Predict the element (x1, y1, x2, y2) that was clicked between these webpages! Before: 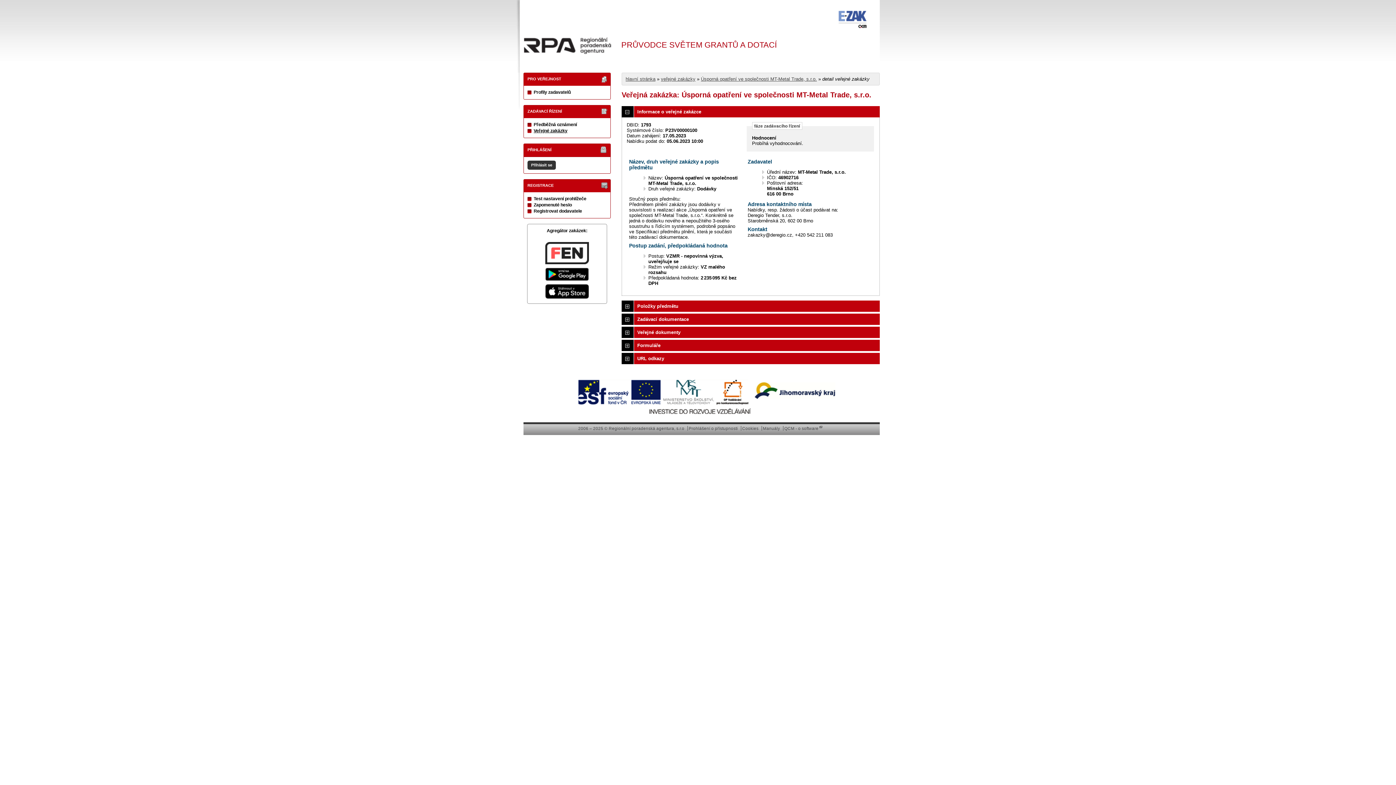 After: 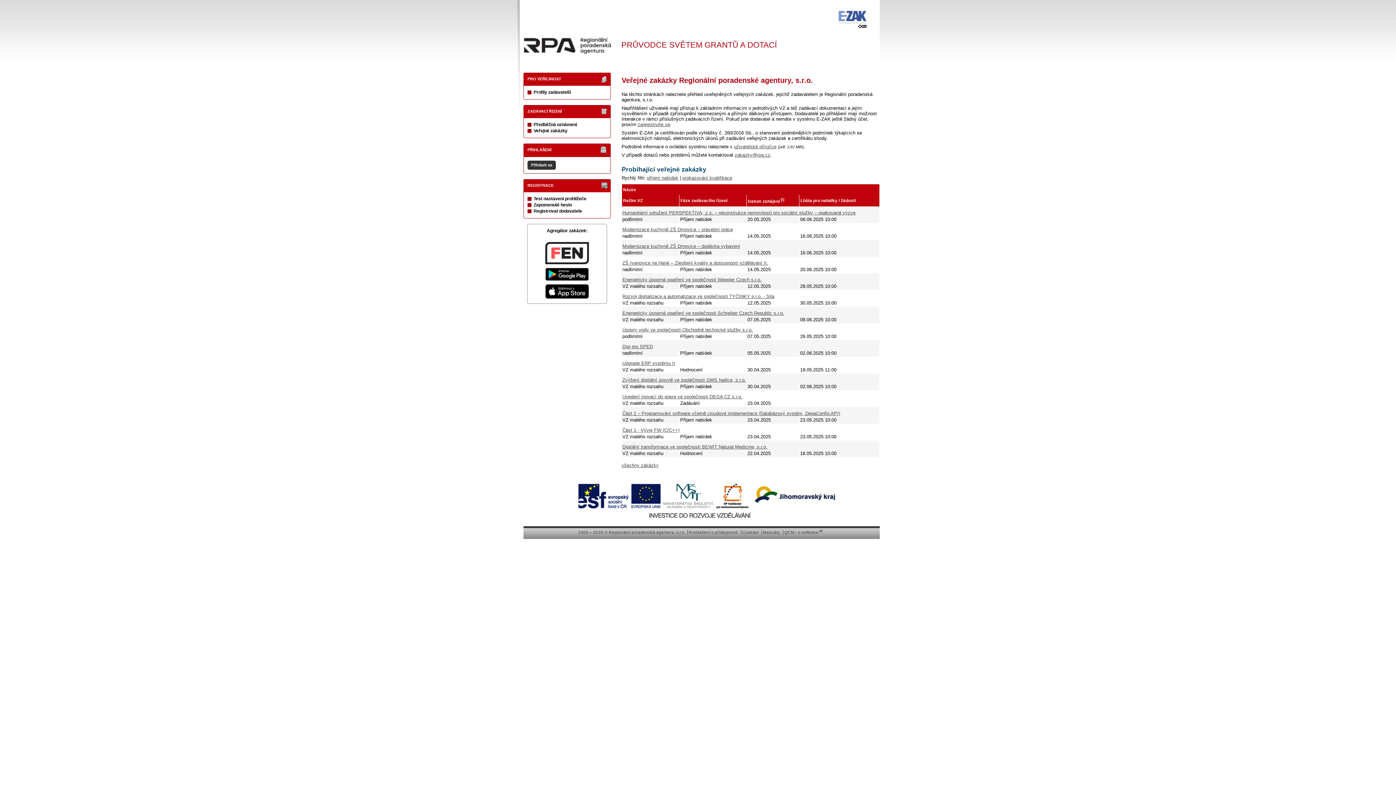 Action: label: Regionální poradenská agentura, s.r.o bbox: (520, 34, 618, 77)